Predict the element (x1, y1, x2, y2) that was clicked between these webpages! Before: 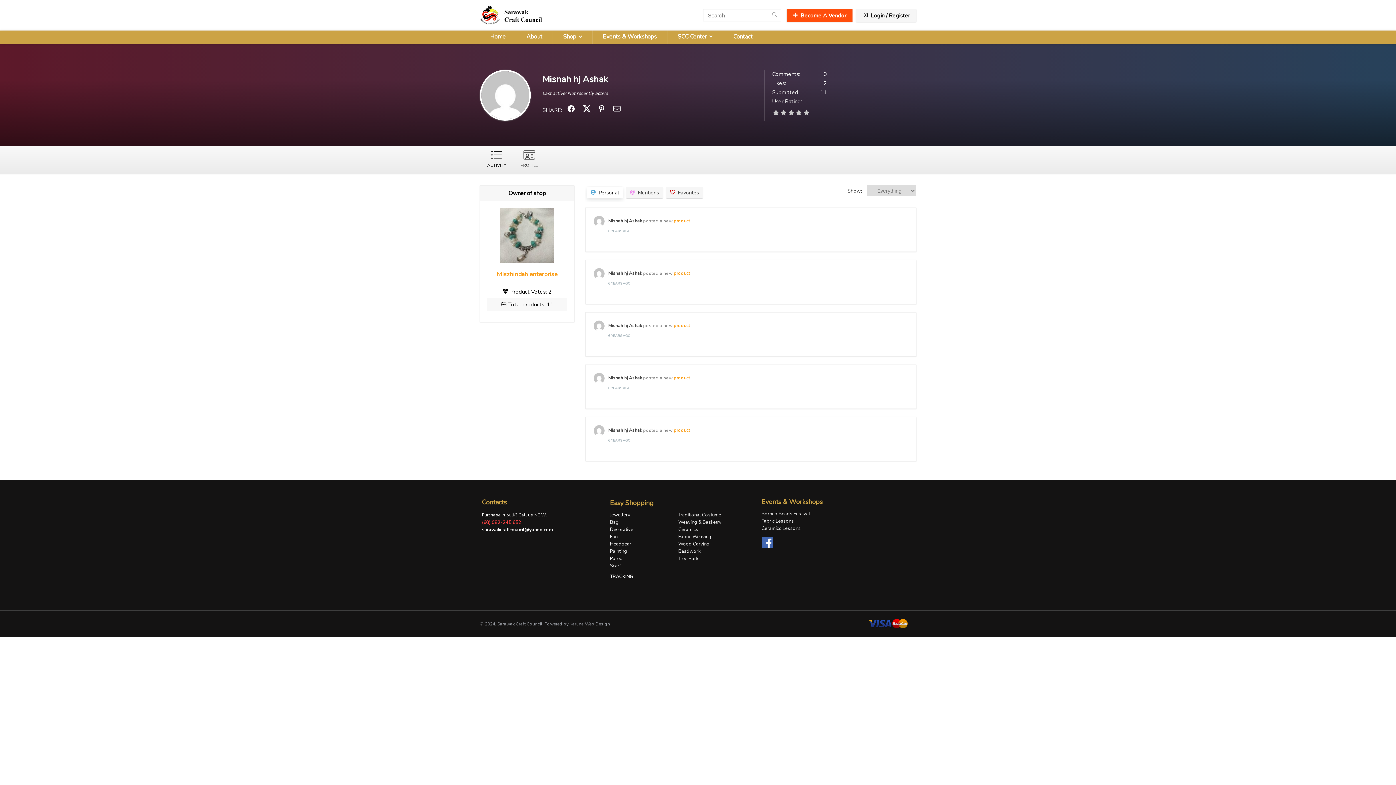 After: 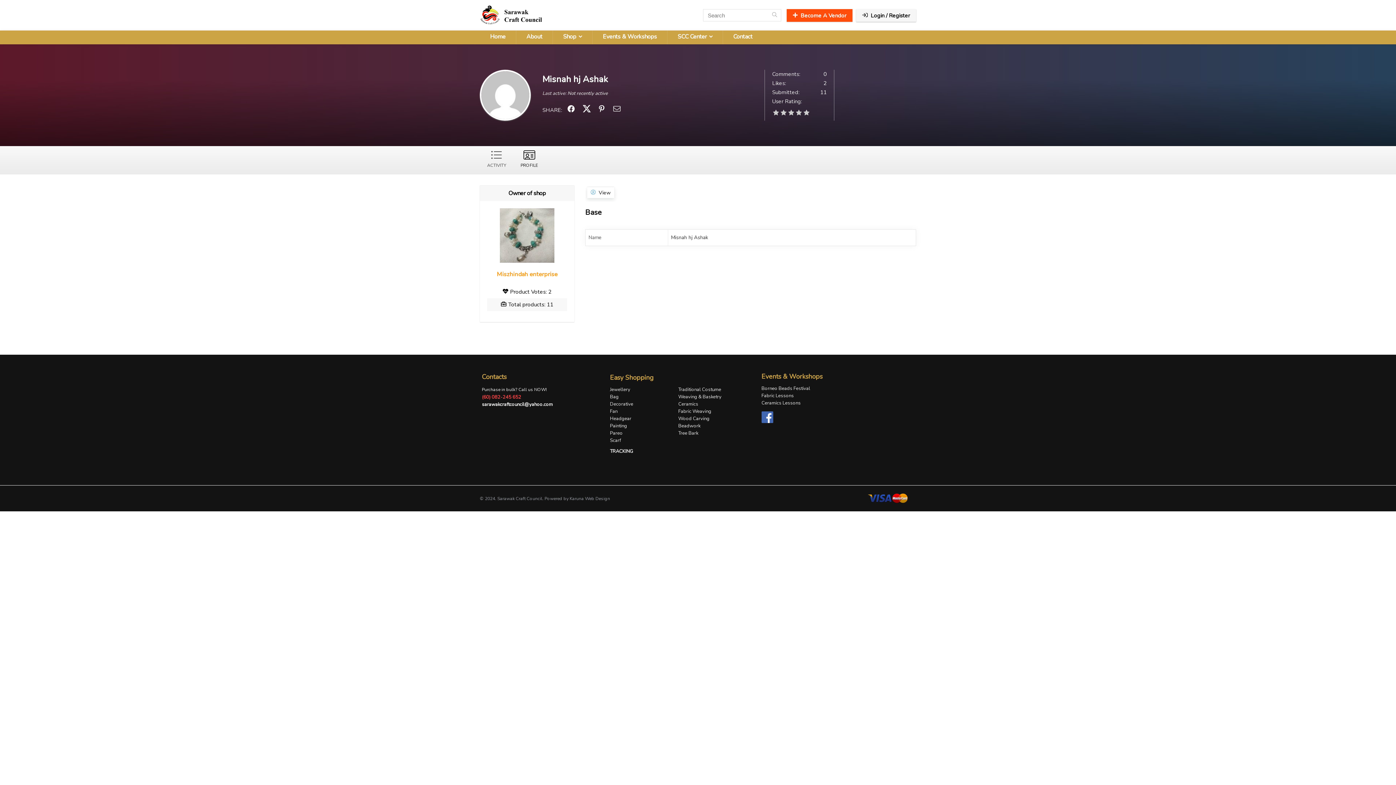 Action: bbox: (513, 146, 545, 174) label: PROFILE